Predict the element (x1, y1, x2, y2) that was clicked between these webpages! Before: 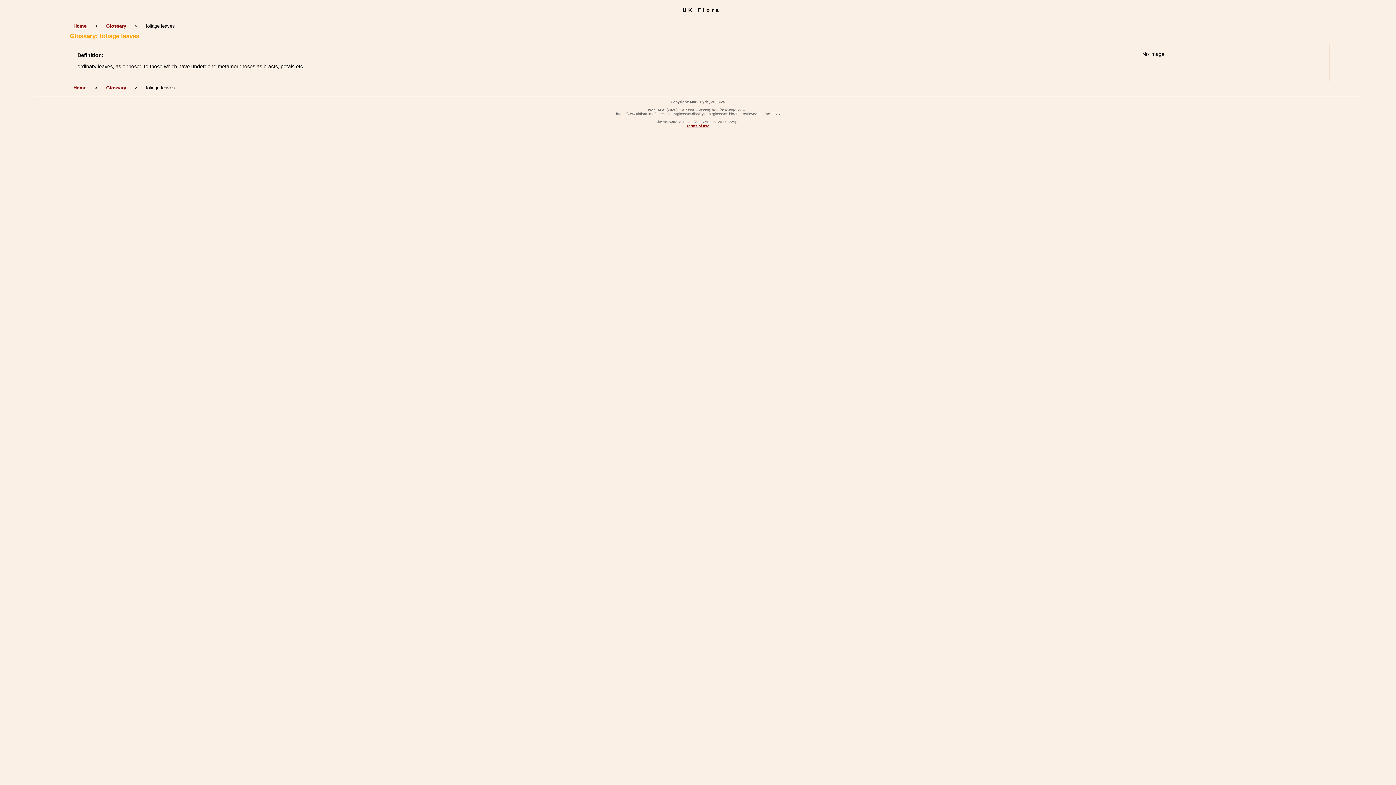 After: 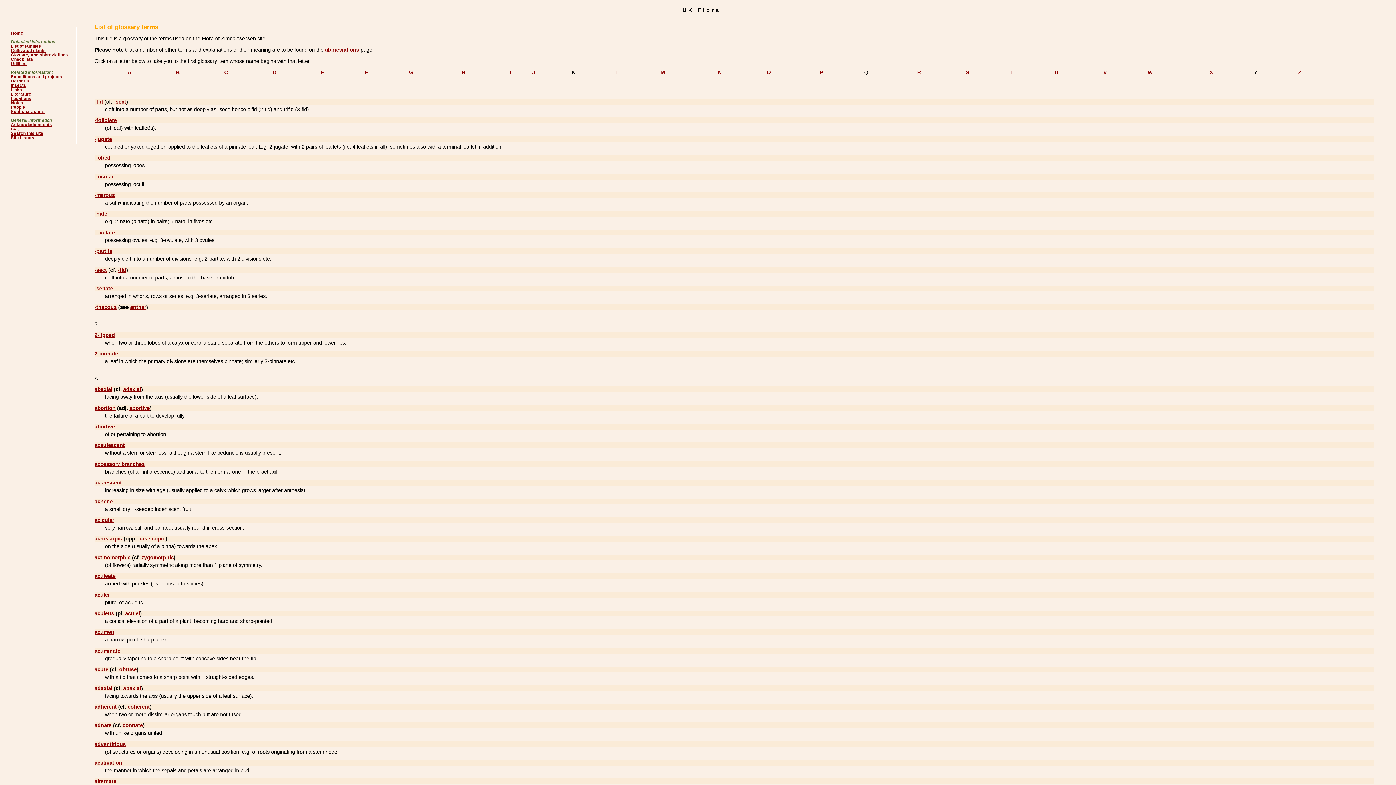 Action: label: Glossary bbox: (106, 85, 126, 90)